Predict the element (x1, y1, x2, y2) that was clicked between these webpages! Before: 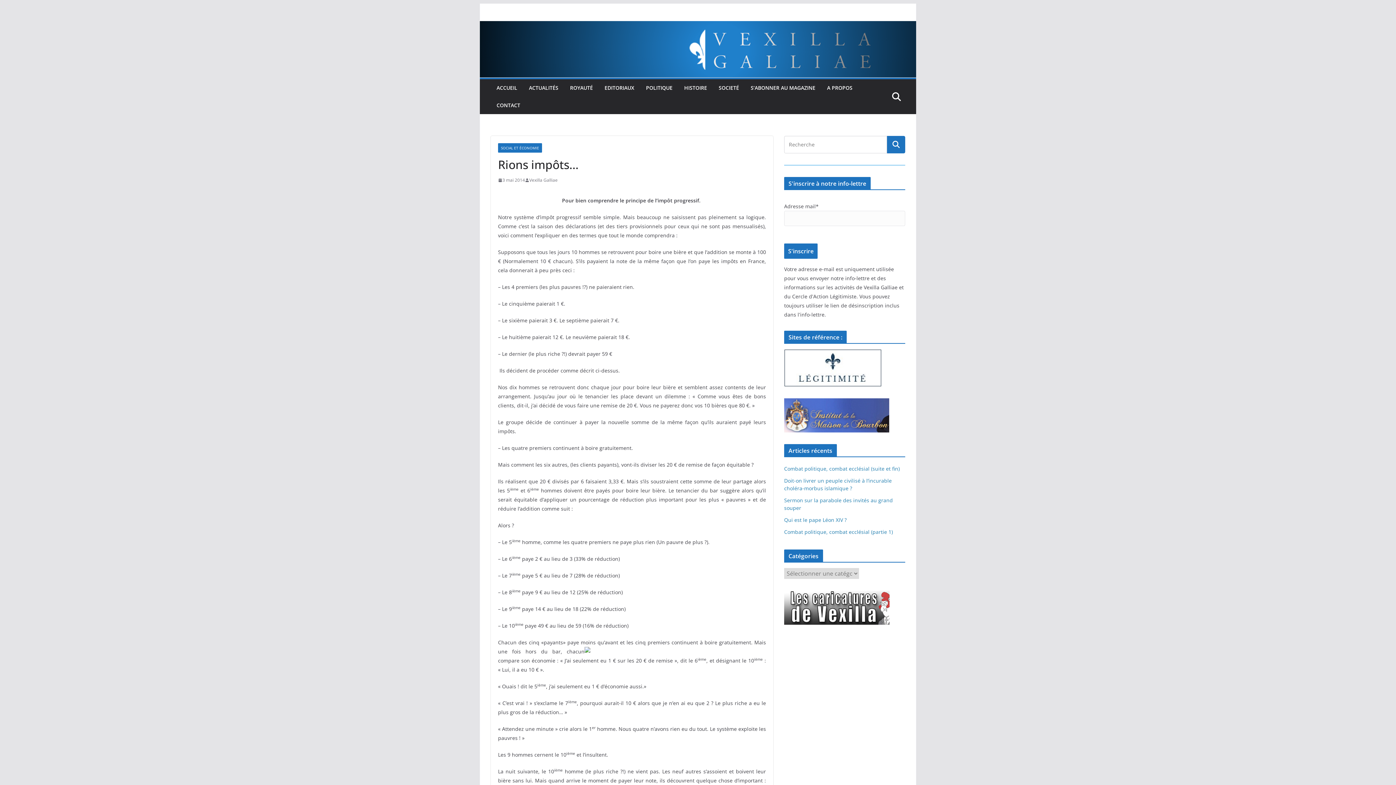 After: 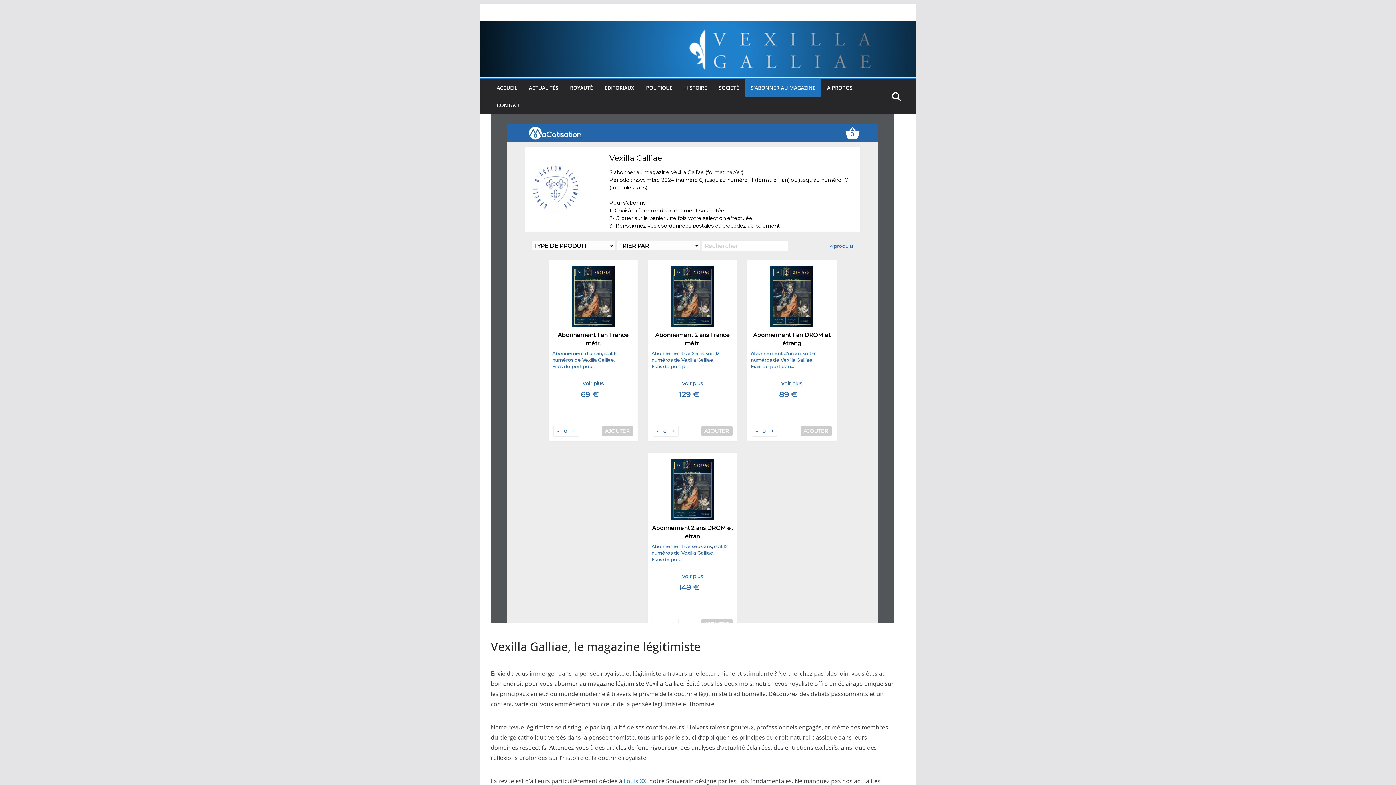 Action: bbox: (750, 82, 815, 93) label: S’ABONNER AU MAGAZINE